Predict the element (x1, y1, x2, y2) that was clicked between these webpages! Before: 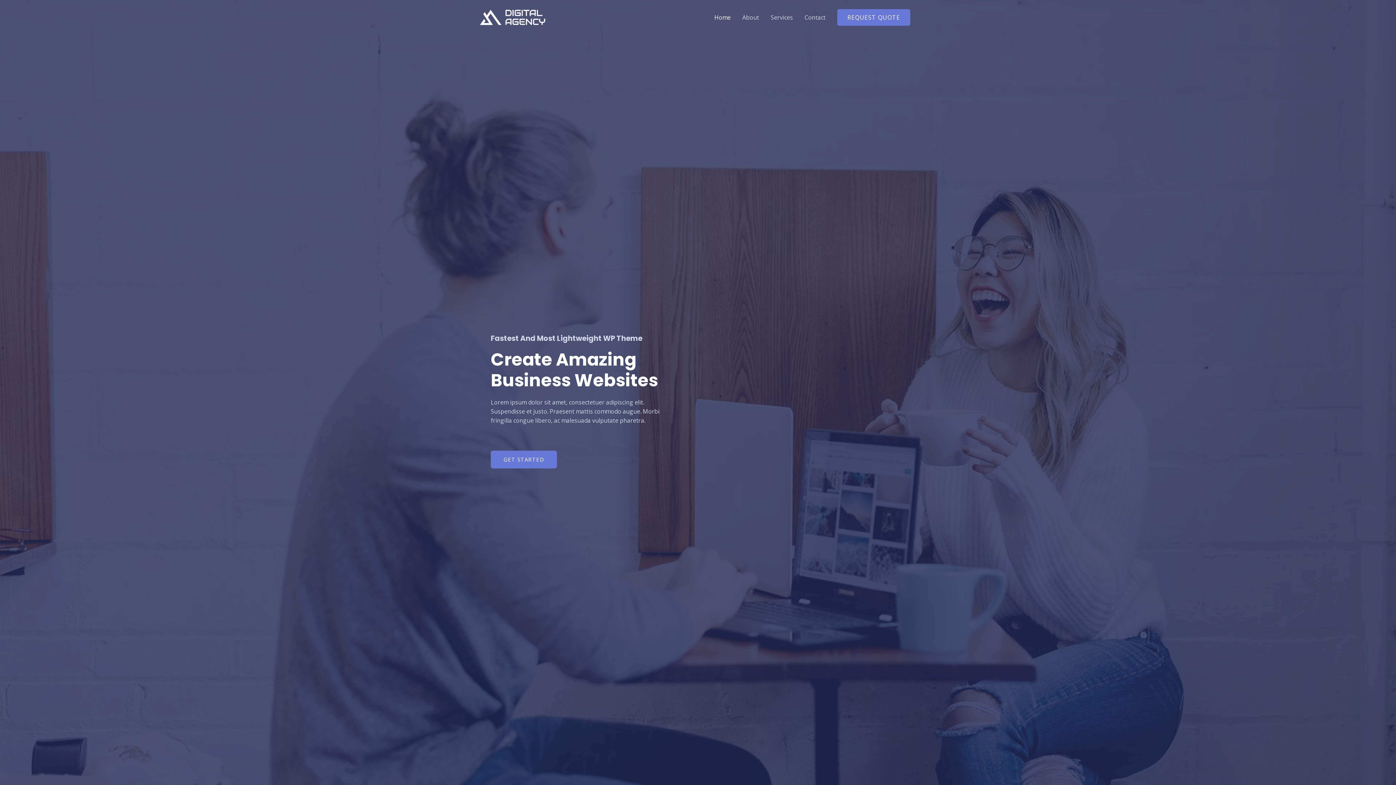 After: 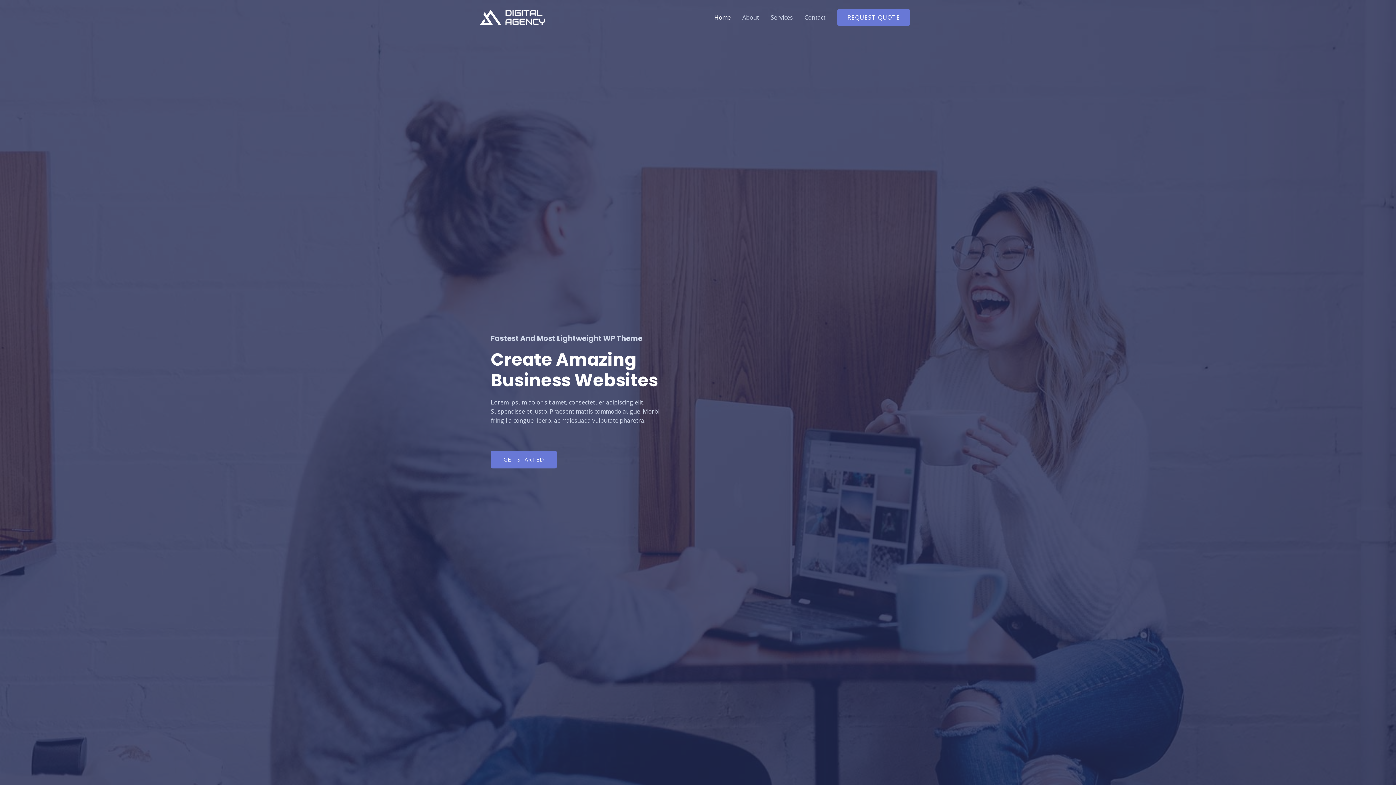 Action: bbox: (480, 12, 545, 20)